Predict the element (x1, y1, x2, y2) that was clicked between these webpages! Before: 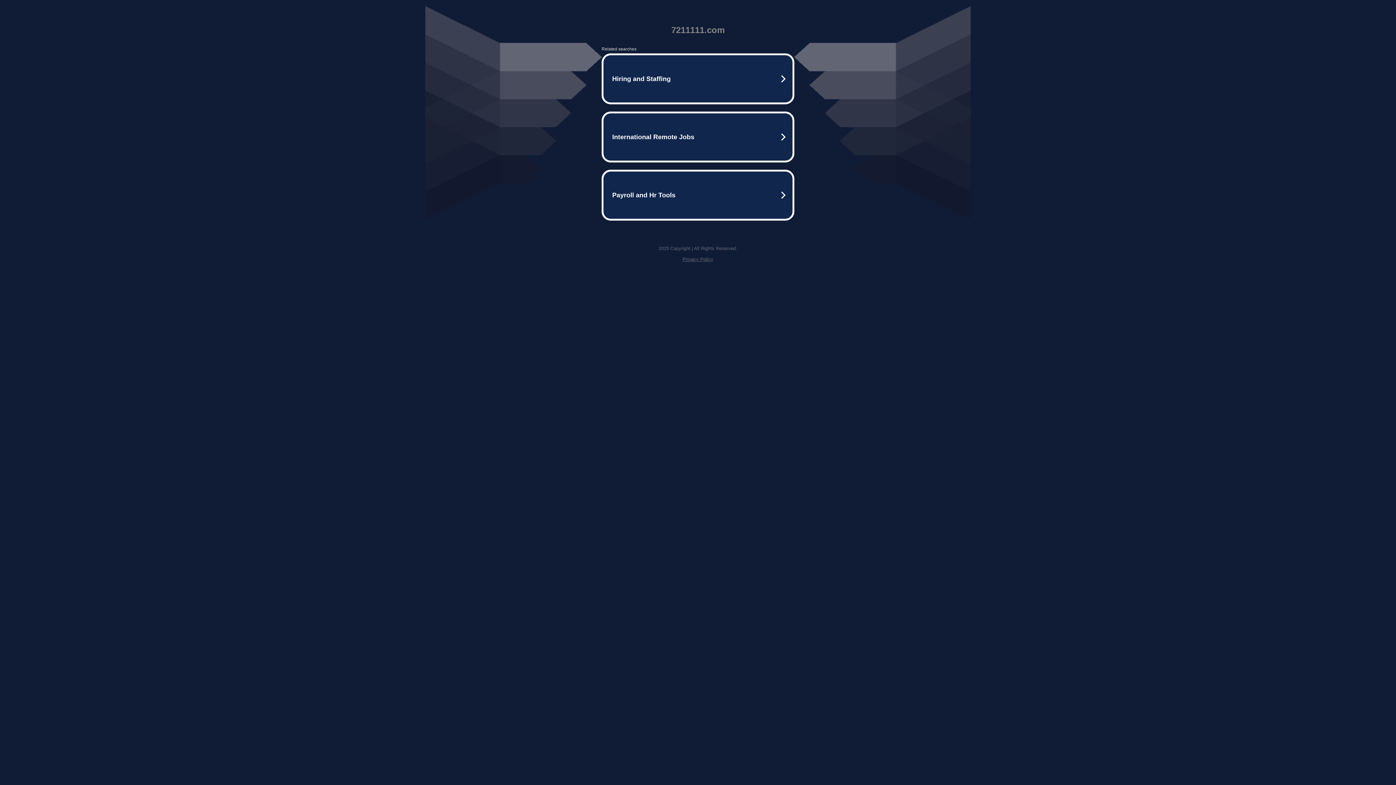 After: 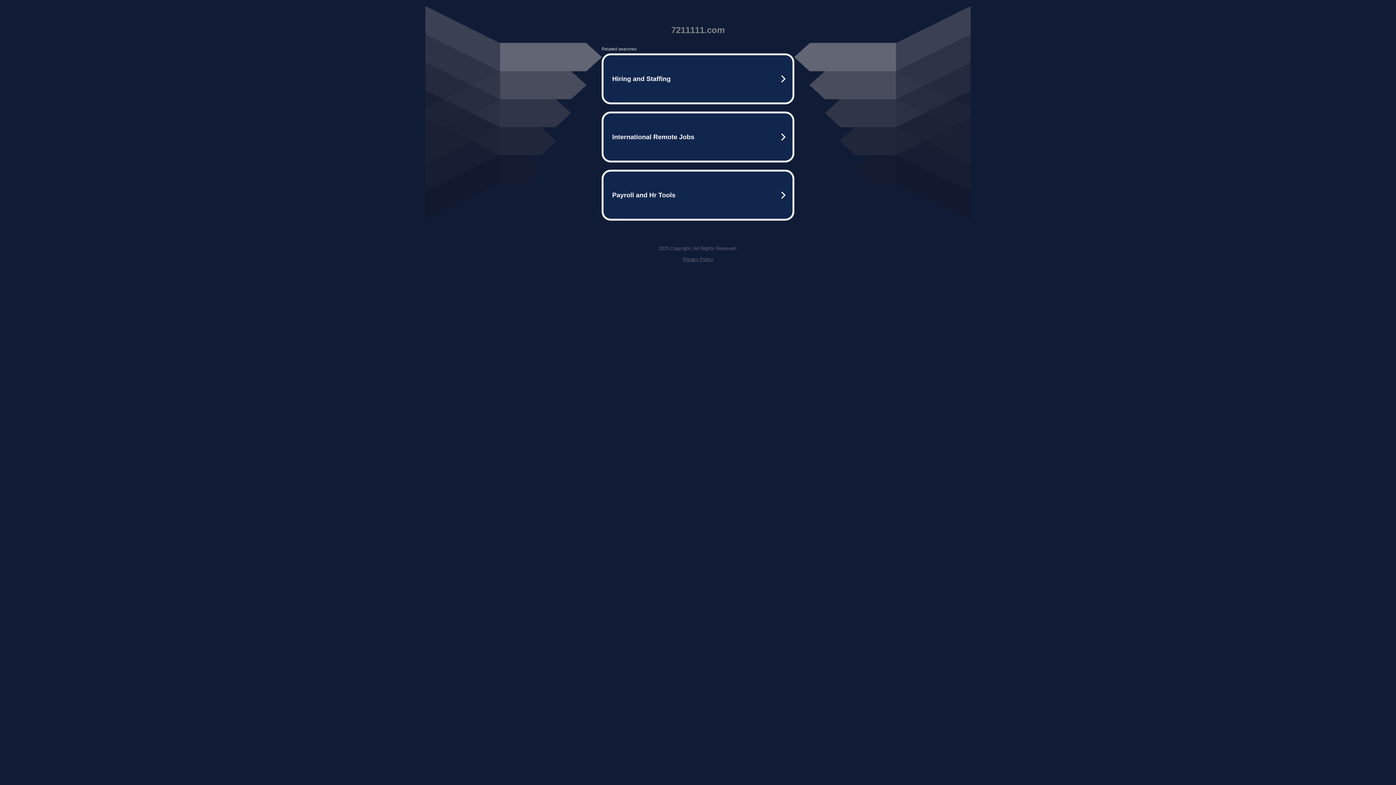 Action: bbox: (682, 256, 713, 262) label: Privacy Policy